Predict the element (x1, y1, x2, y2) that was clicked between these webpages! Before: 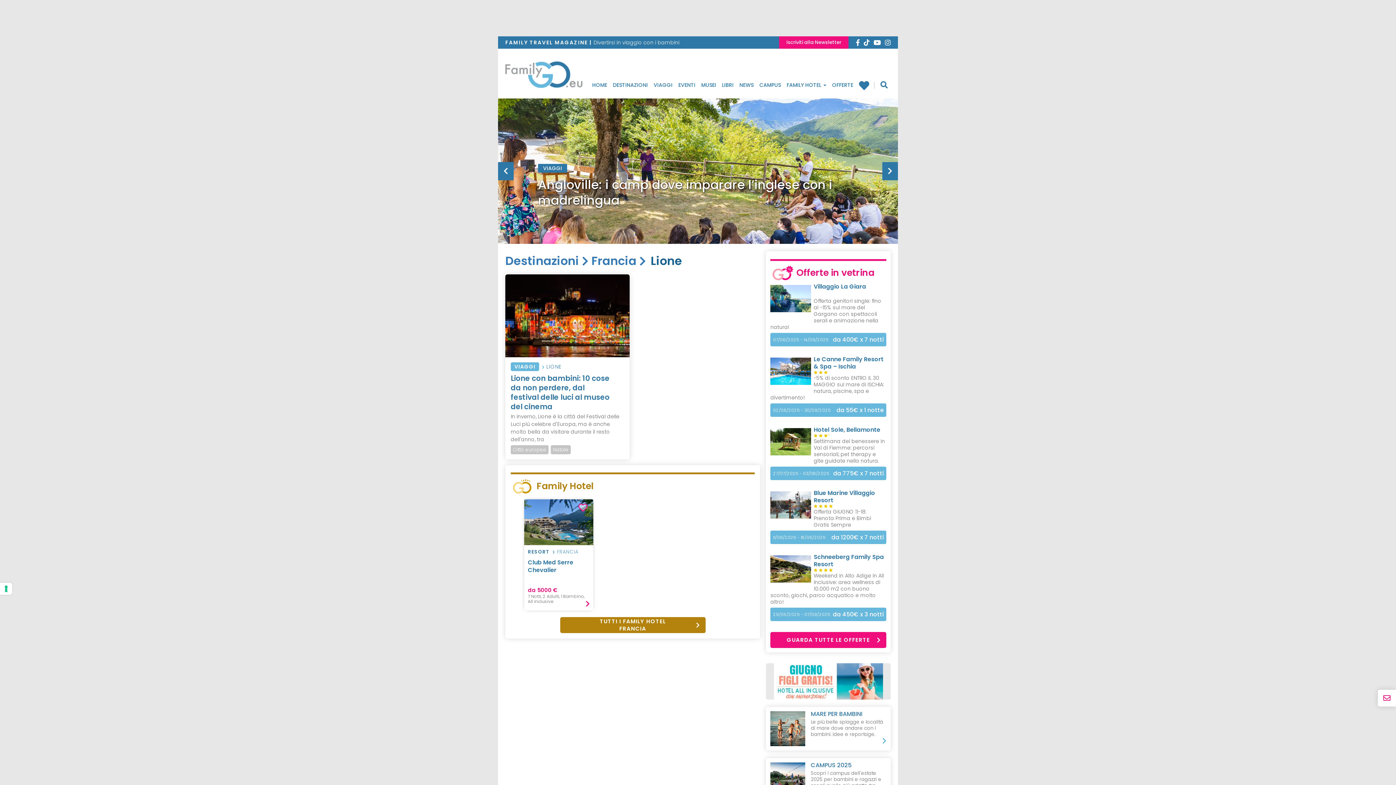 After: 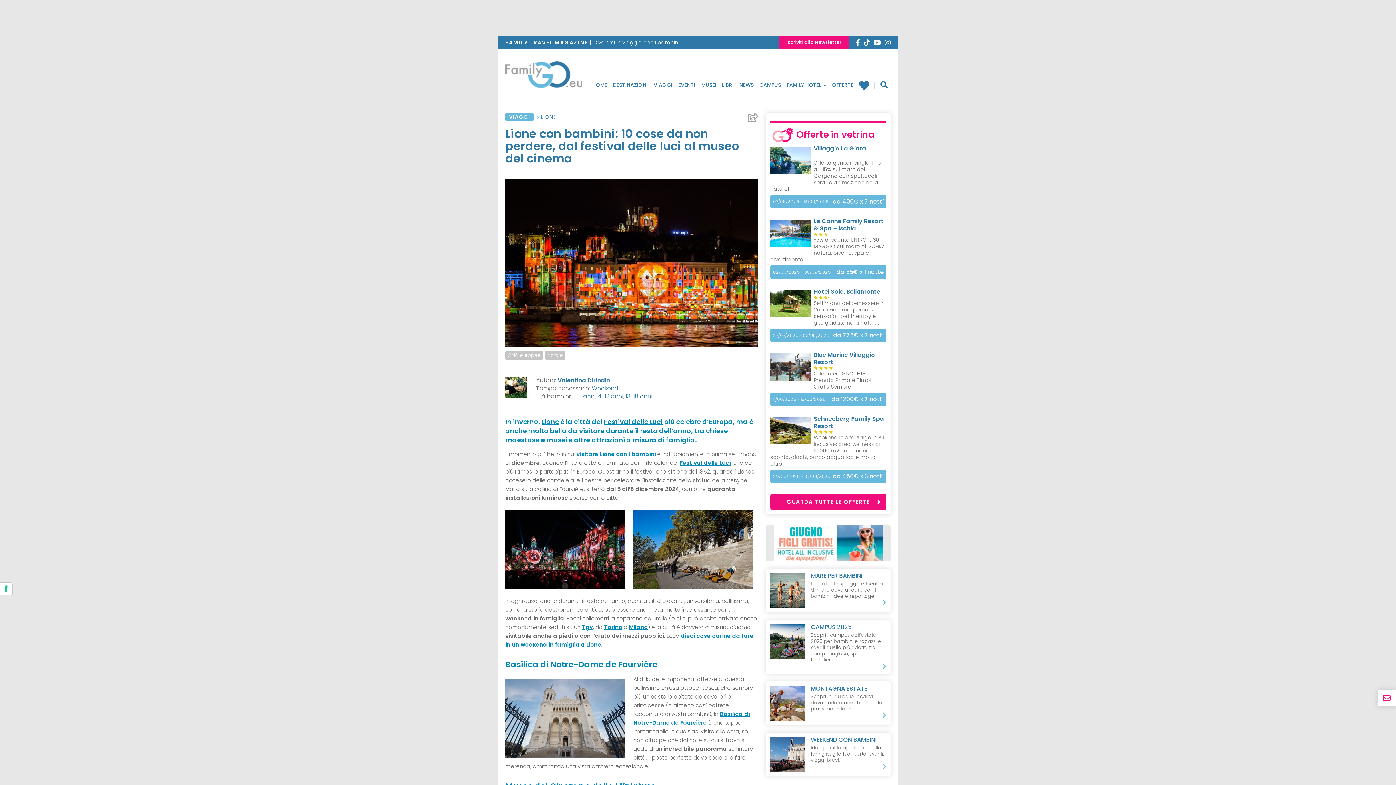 Action: bbox: (505, 274, 629, 357)